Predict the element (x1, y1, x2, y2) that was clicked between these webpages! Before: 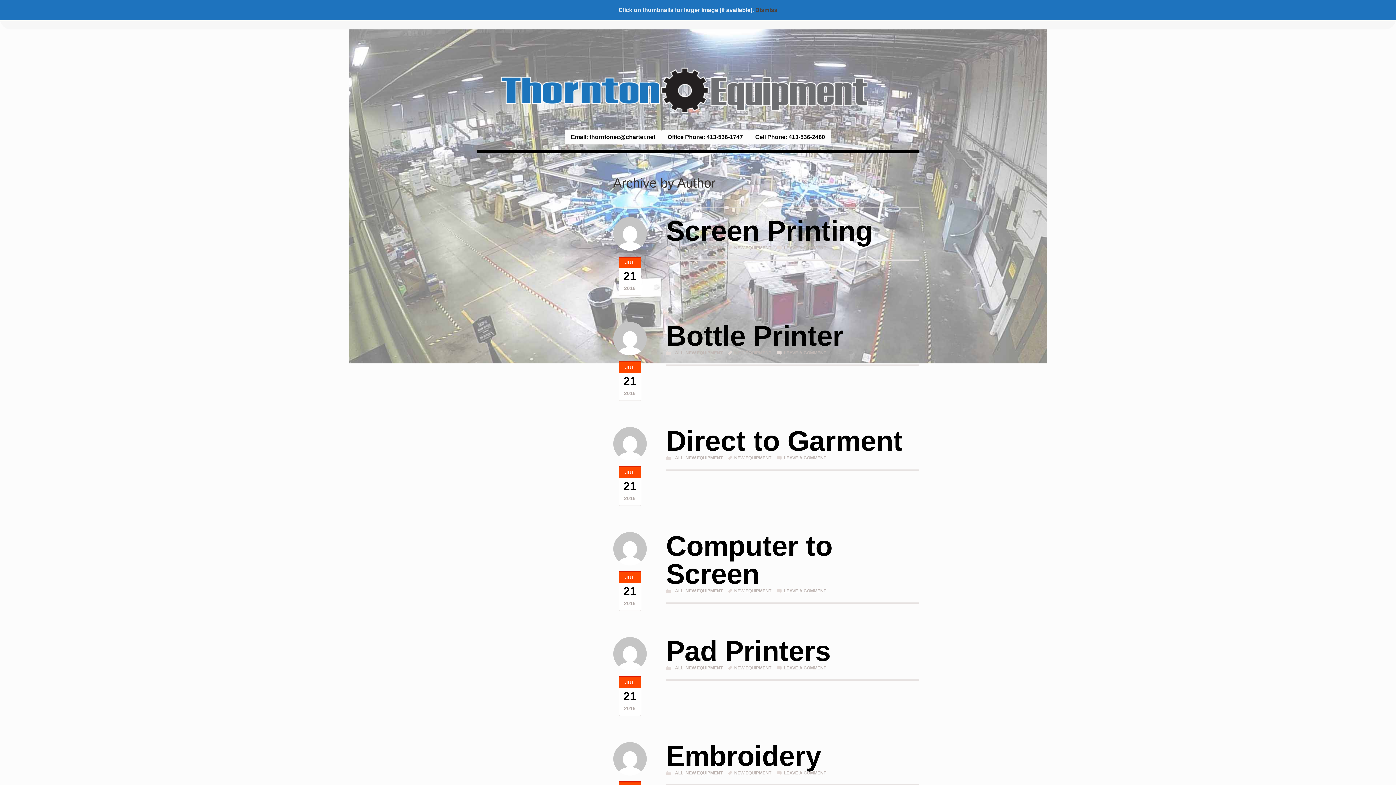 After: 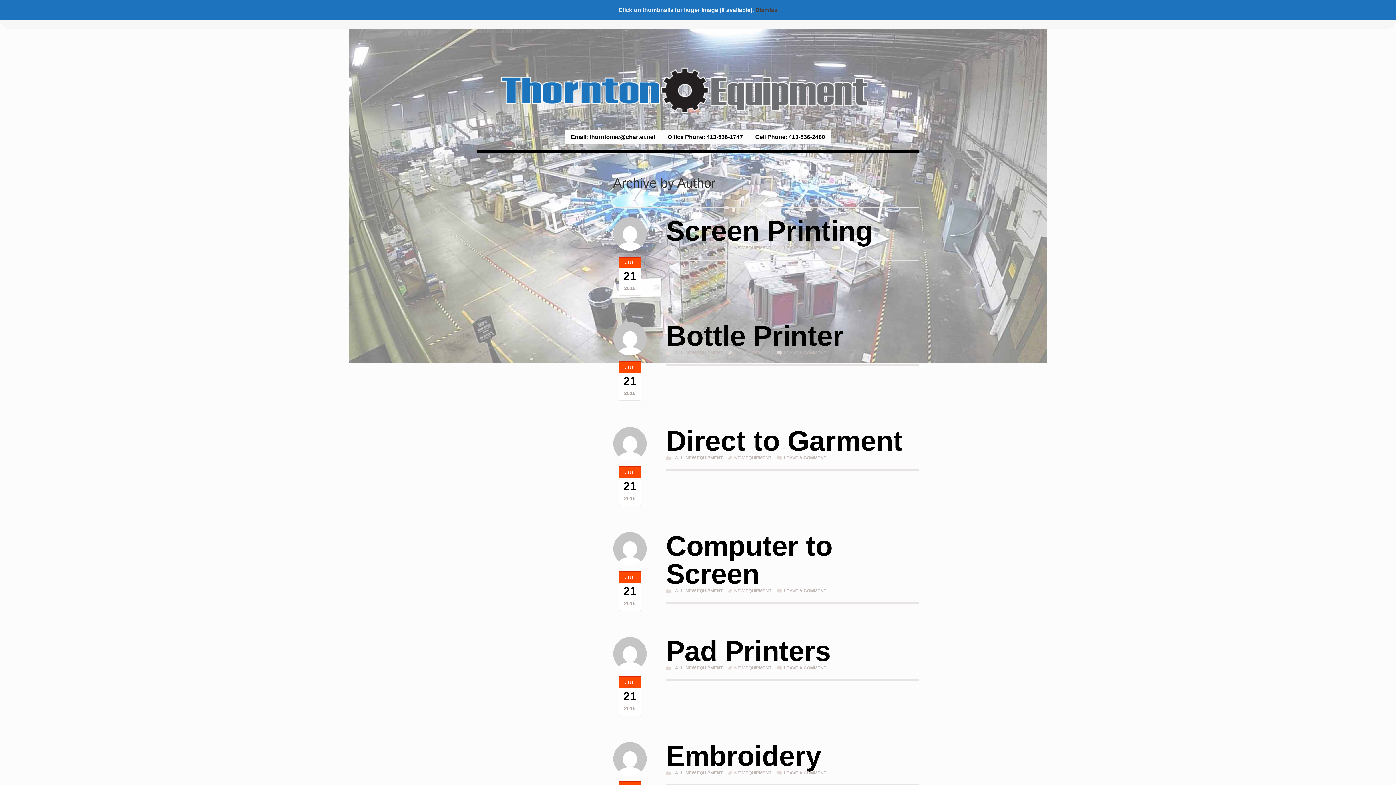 Action: bbox: (613, 742, 646, 776)